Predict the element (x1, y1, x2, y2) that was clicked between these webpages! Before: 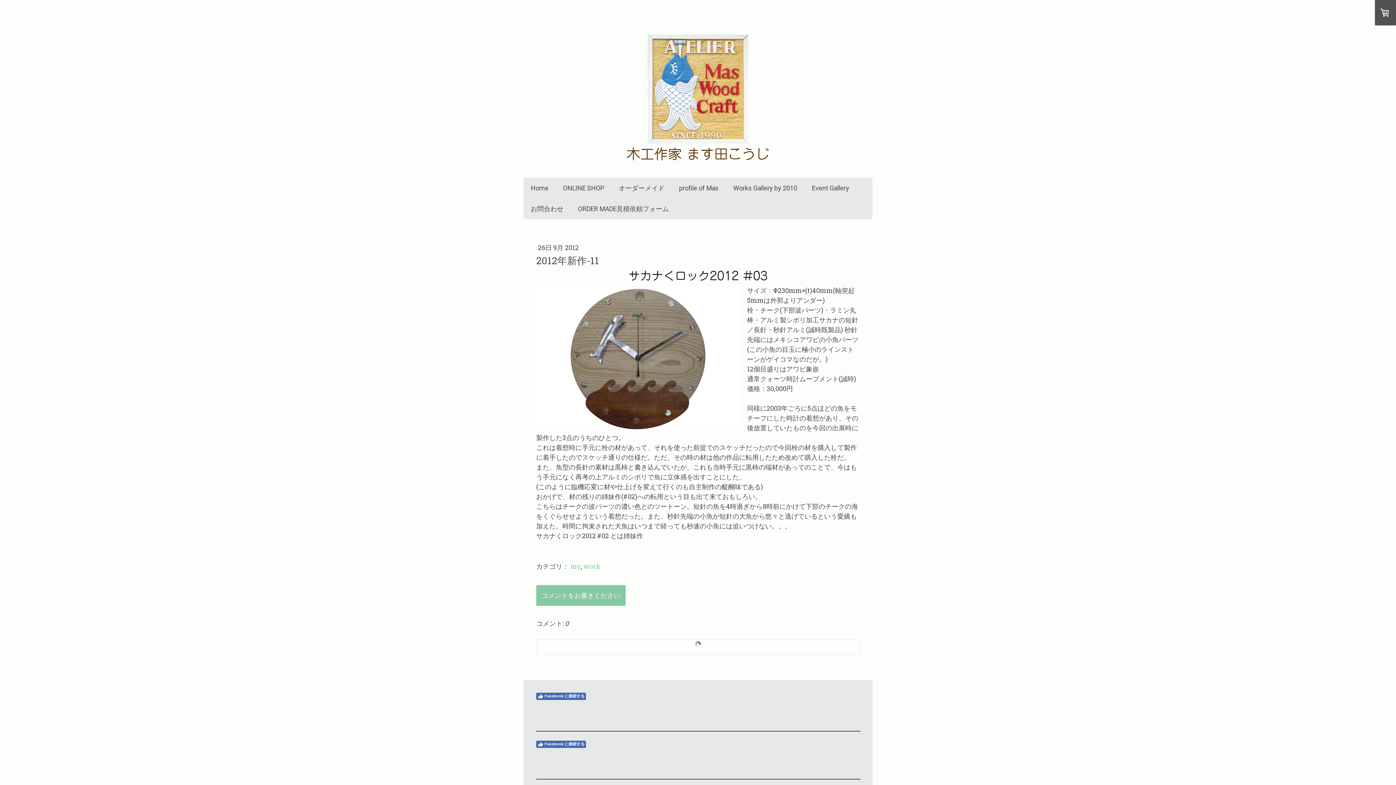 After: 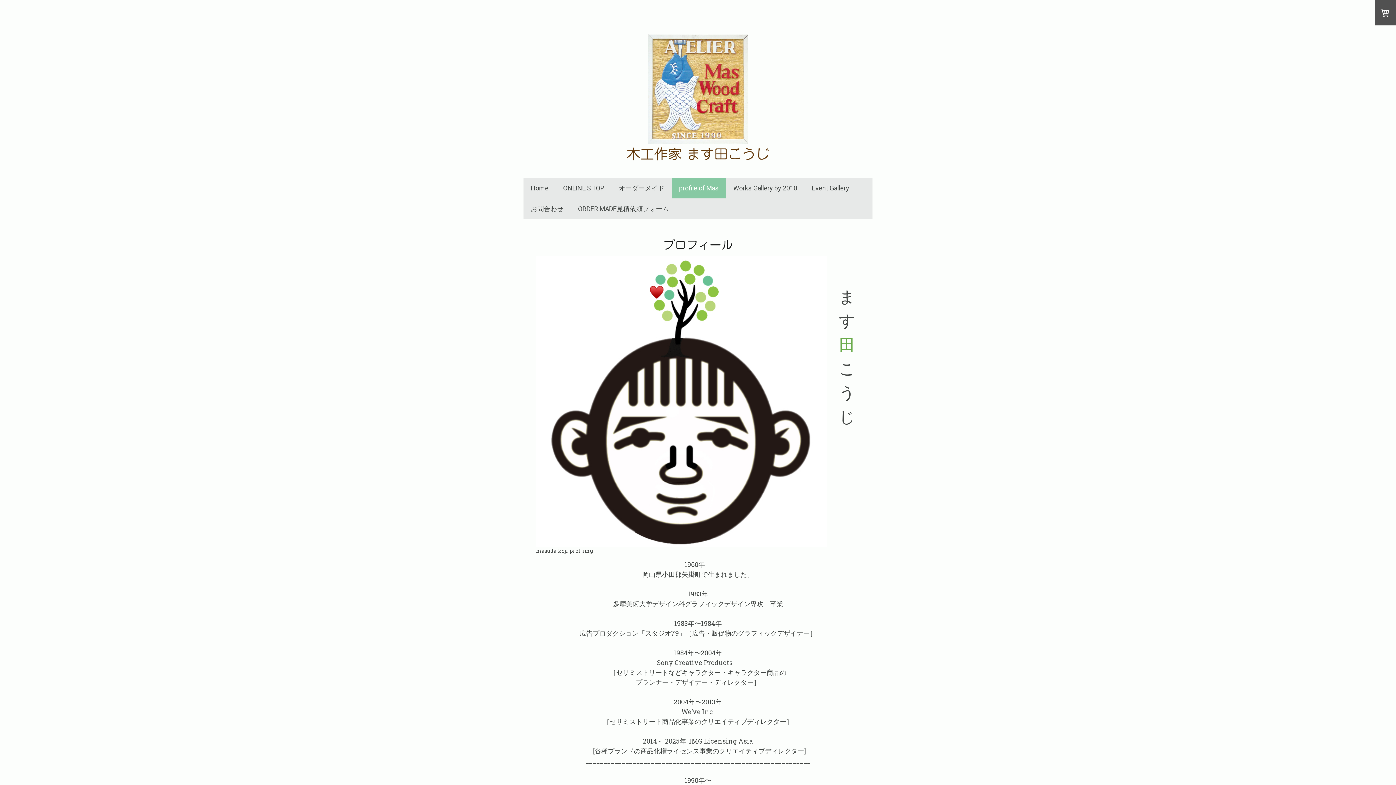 Action: label: profile of Mas bbox: (672, 177, 726, 198)